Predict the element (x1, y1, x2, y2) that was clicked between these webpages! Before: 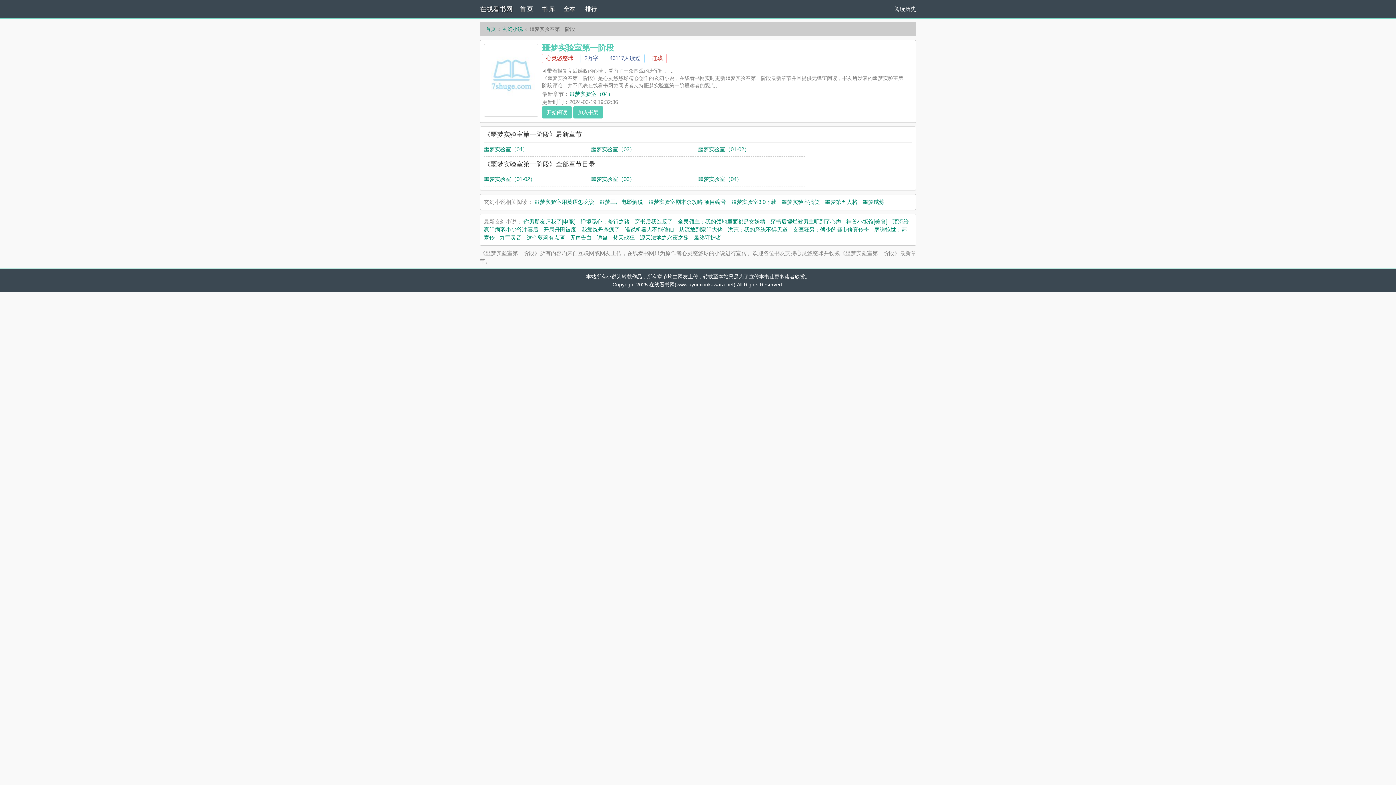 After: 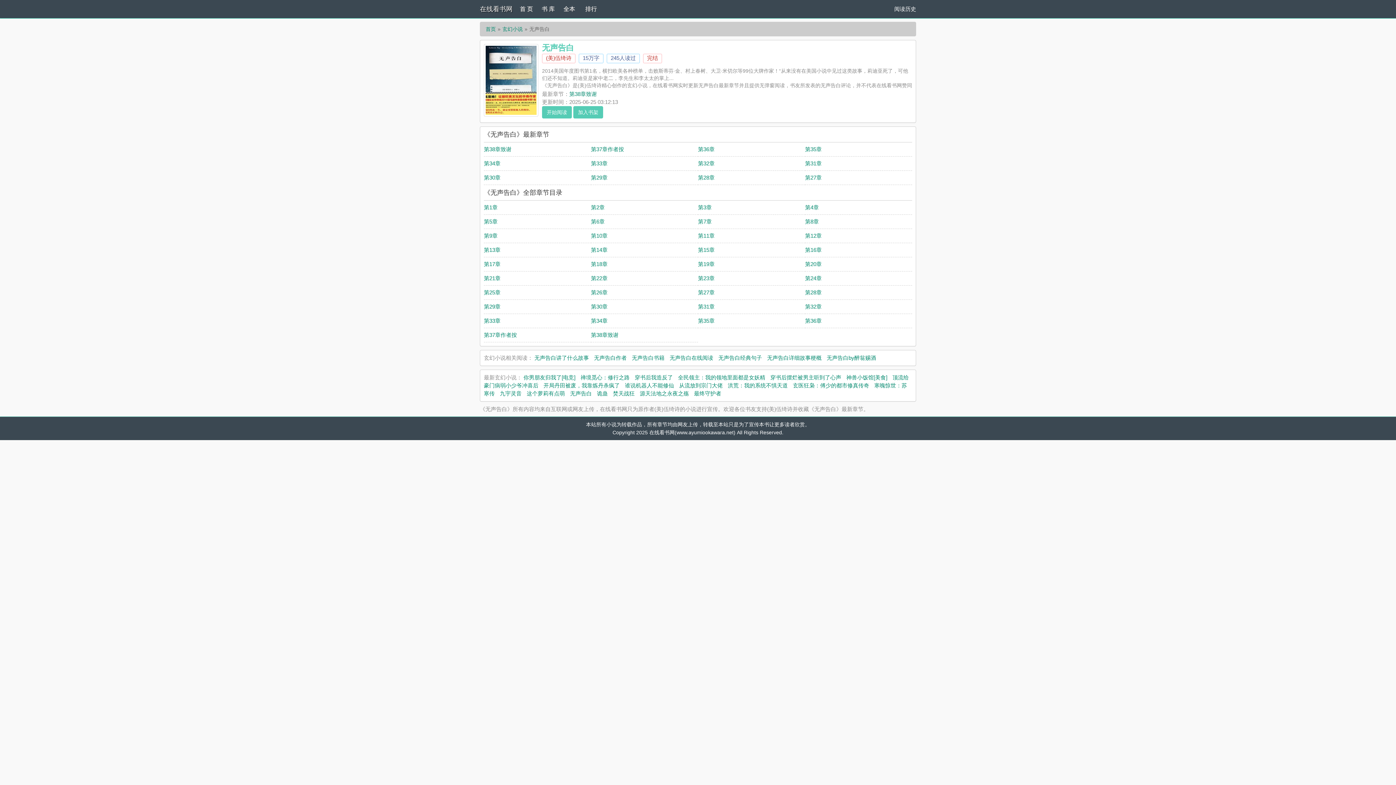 Action: bbox: (570, 234, 592, 240) label: 无声告白